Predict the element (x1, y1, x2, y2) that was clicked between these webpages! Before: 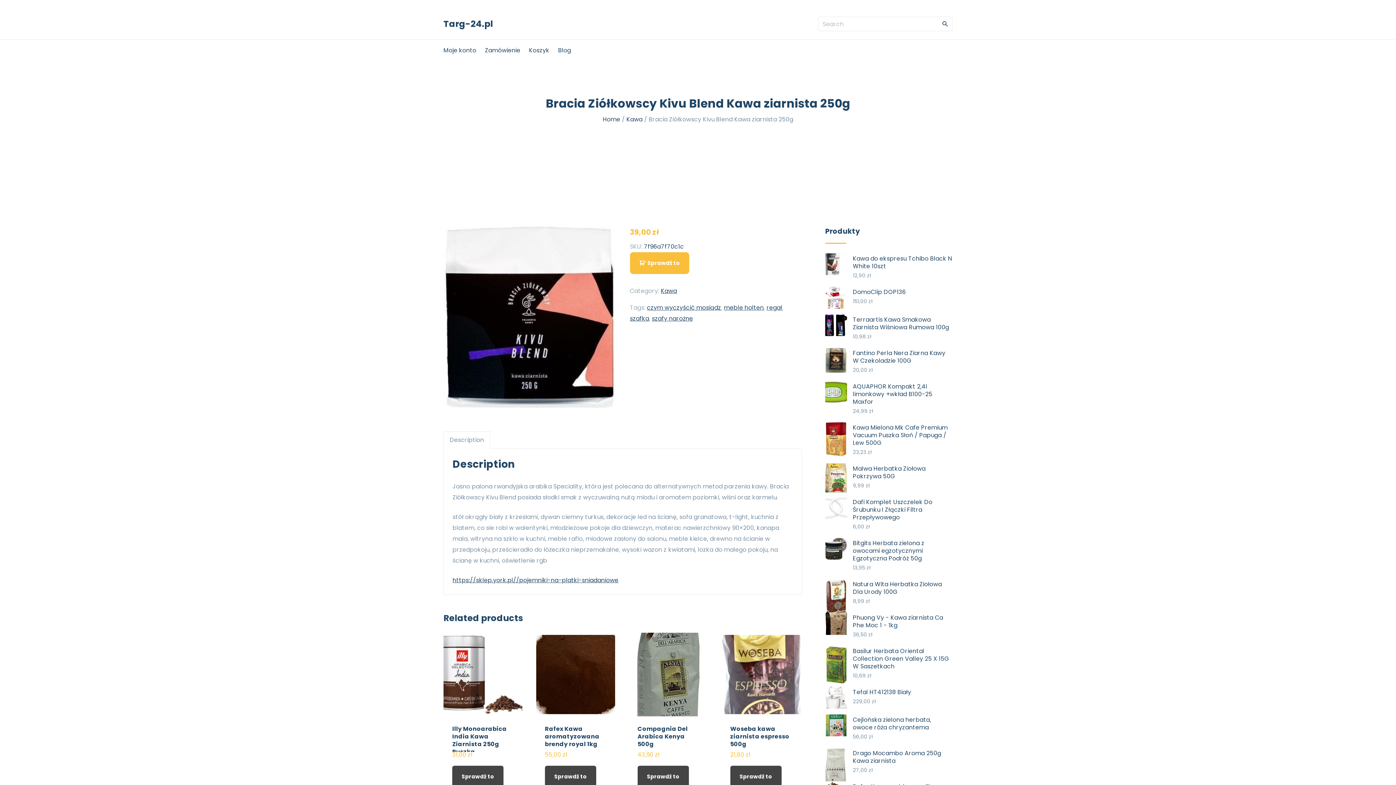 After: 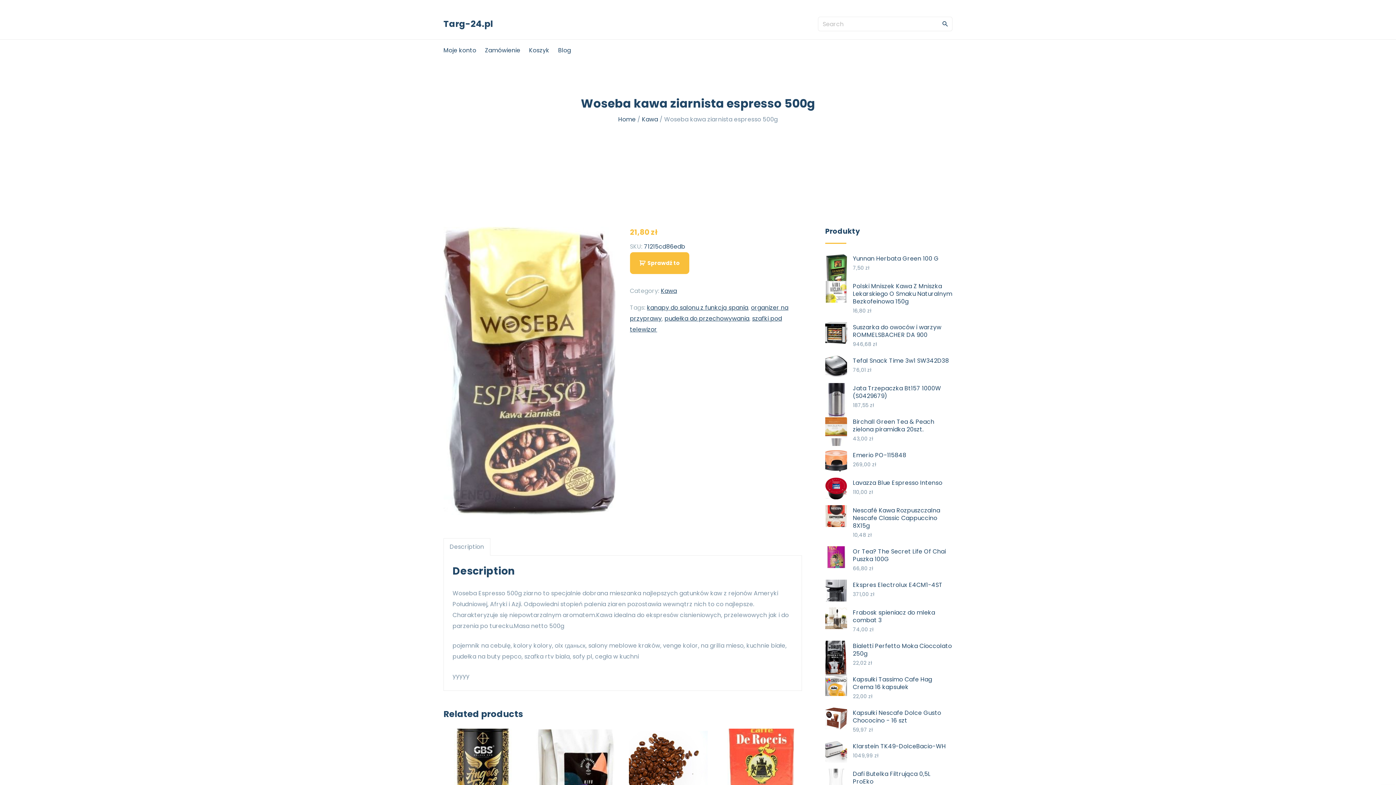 Action: bbox: (730, 725, 789, 748) label: Woseba kawa ziarnista espresso 500g